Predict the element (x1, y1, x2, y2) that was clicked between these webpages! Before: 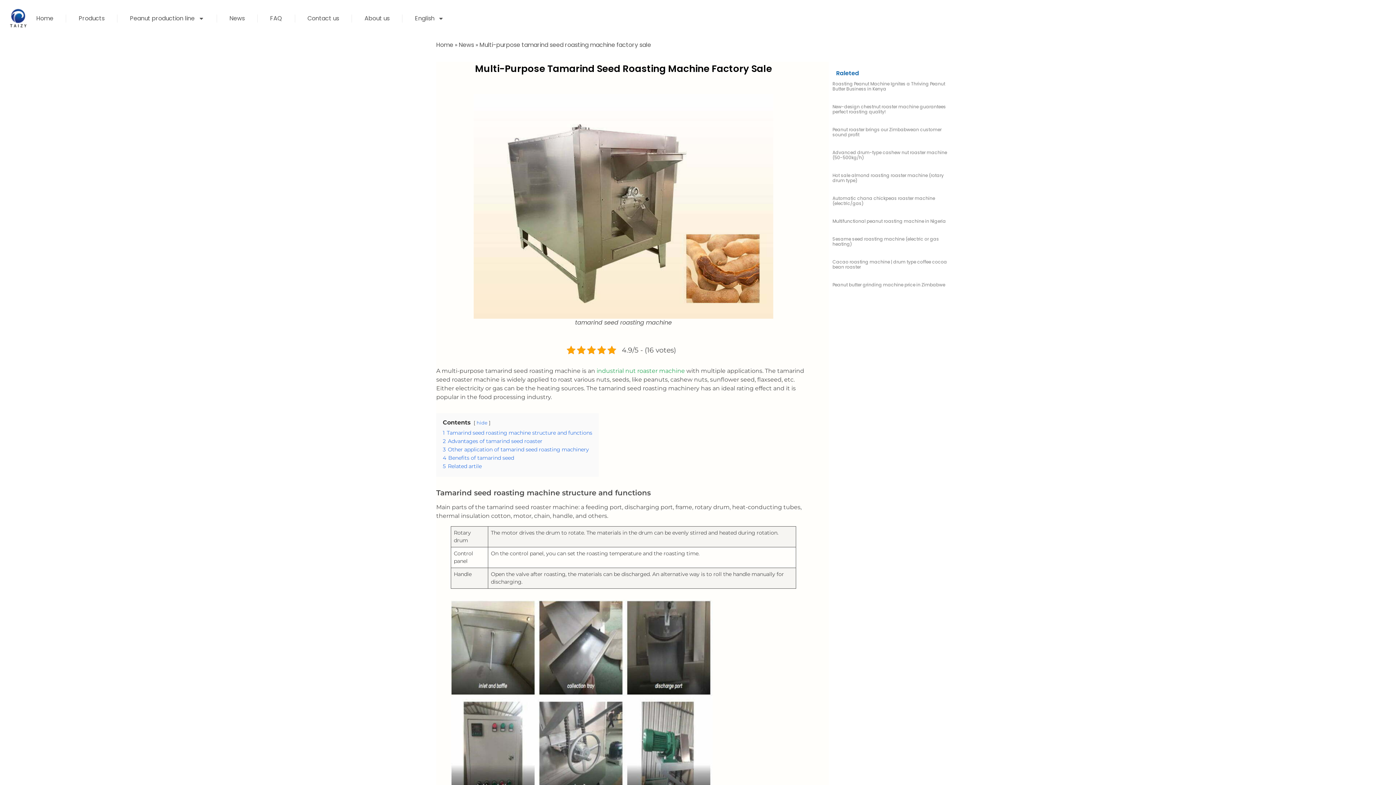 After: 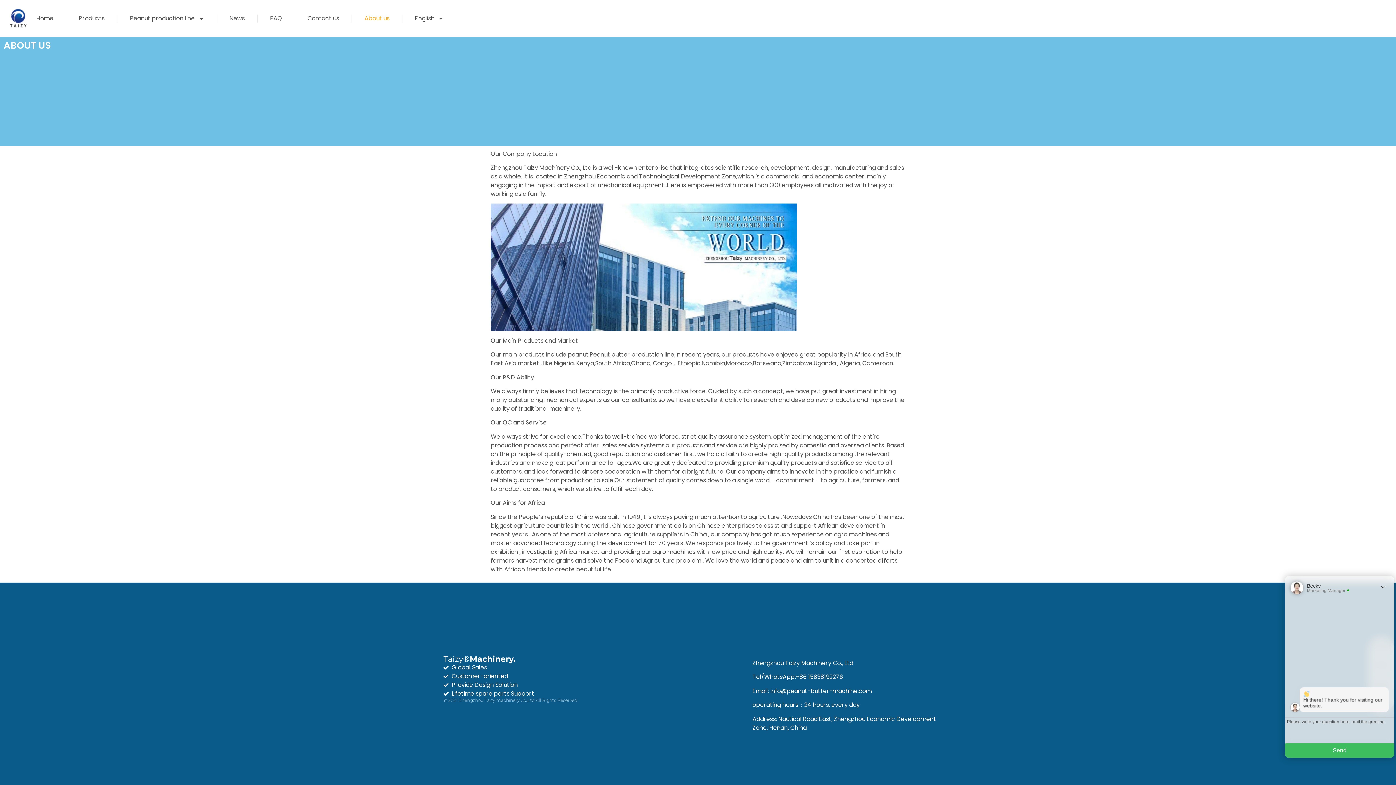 Action: bbox: (357, 7, 396, 29) label: About us